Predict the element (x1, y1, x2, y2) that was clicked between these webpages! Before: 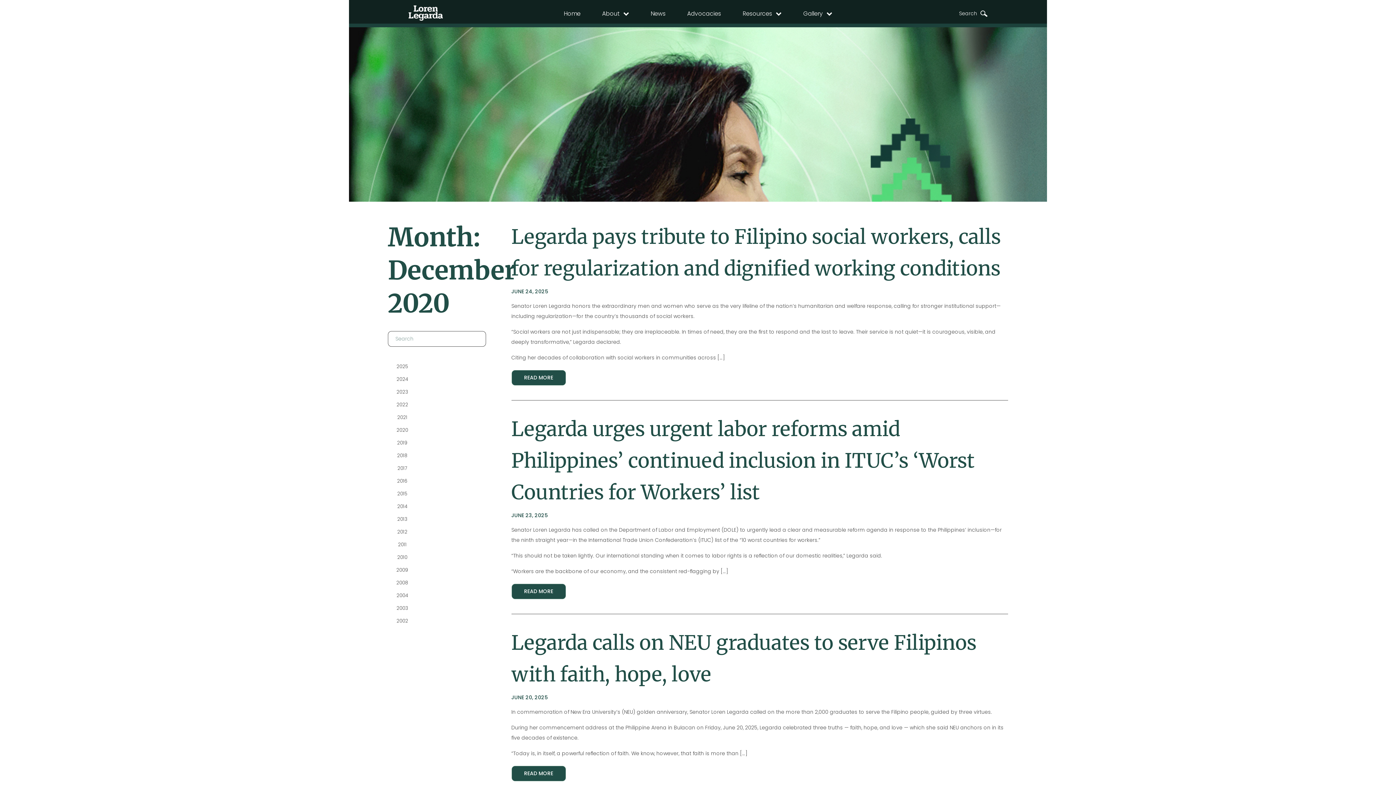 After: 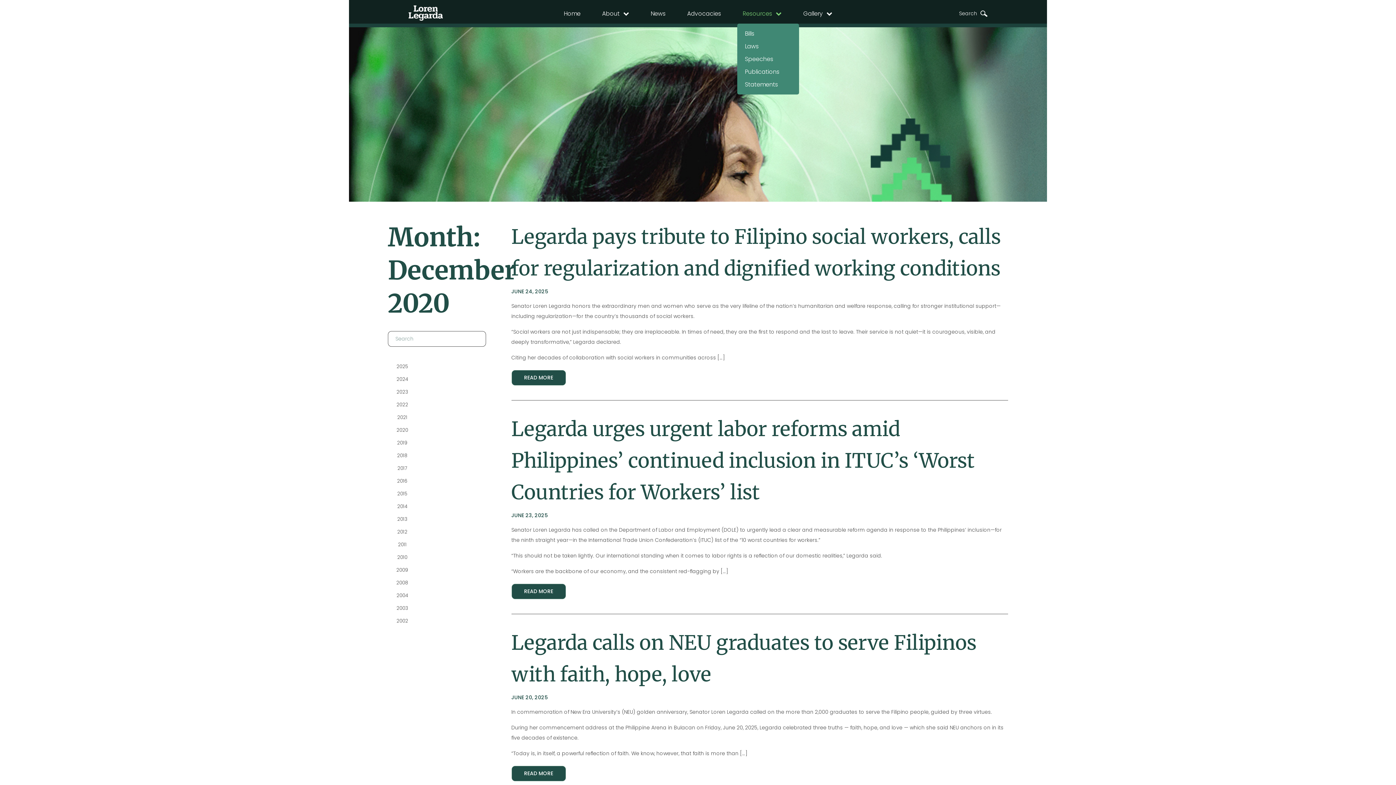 Action: label: Resources bbox: (737, 2, 787, 25)